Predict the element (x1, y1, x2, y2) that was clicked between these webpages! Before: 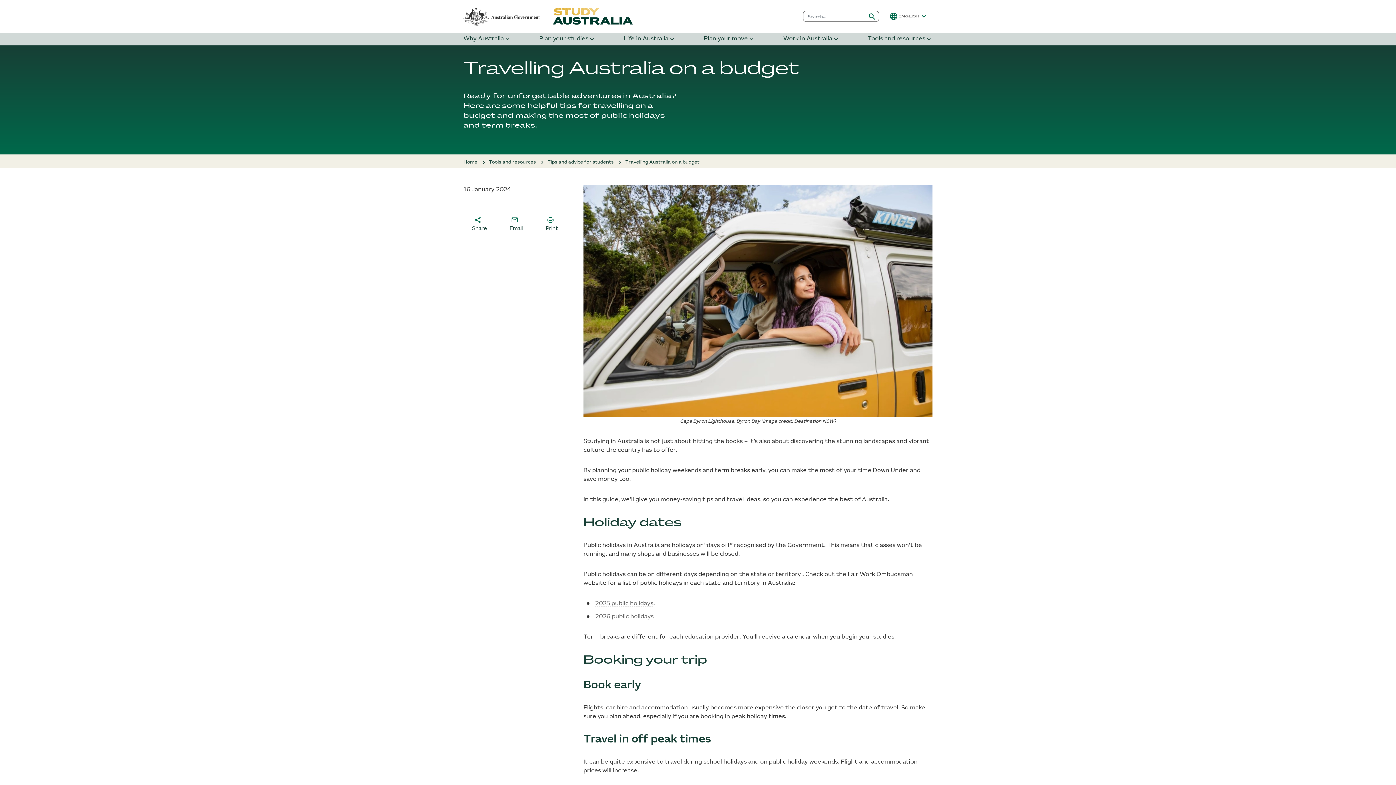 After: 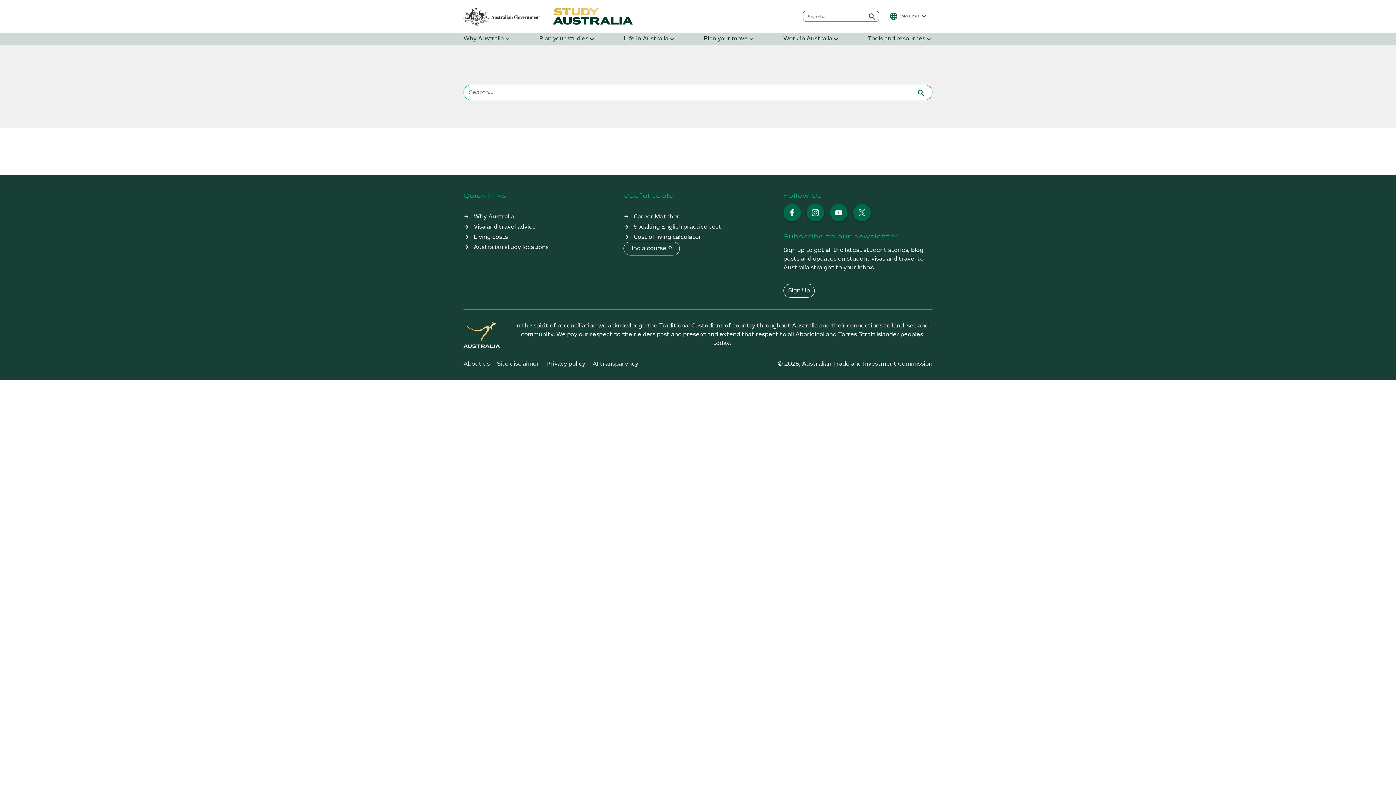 Action: label: Submit search bbox: (865, 11, 878, 21)